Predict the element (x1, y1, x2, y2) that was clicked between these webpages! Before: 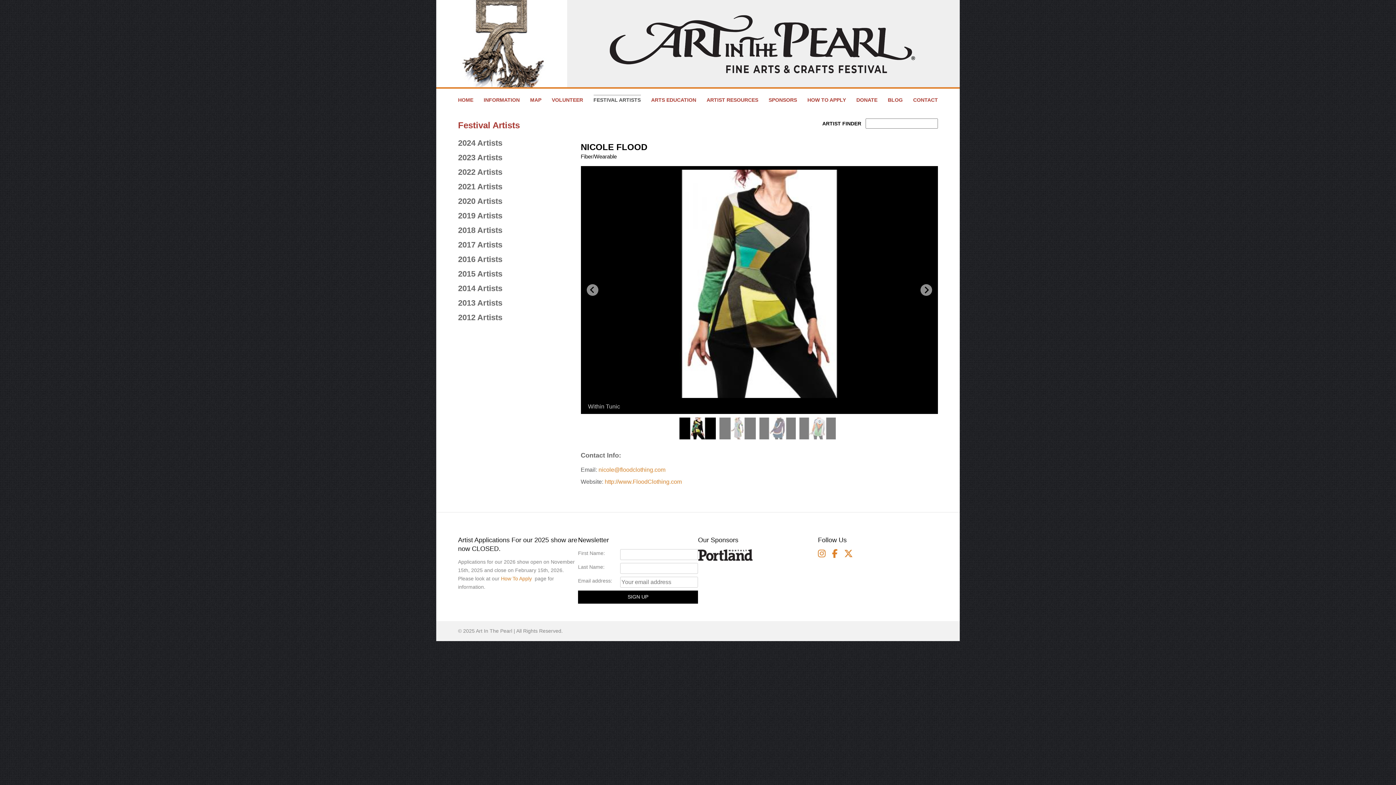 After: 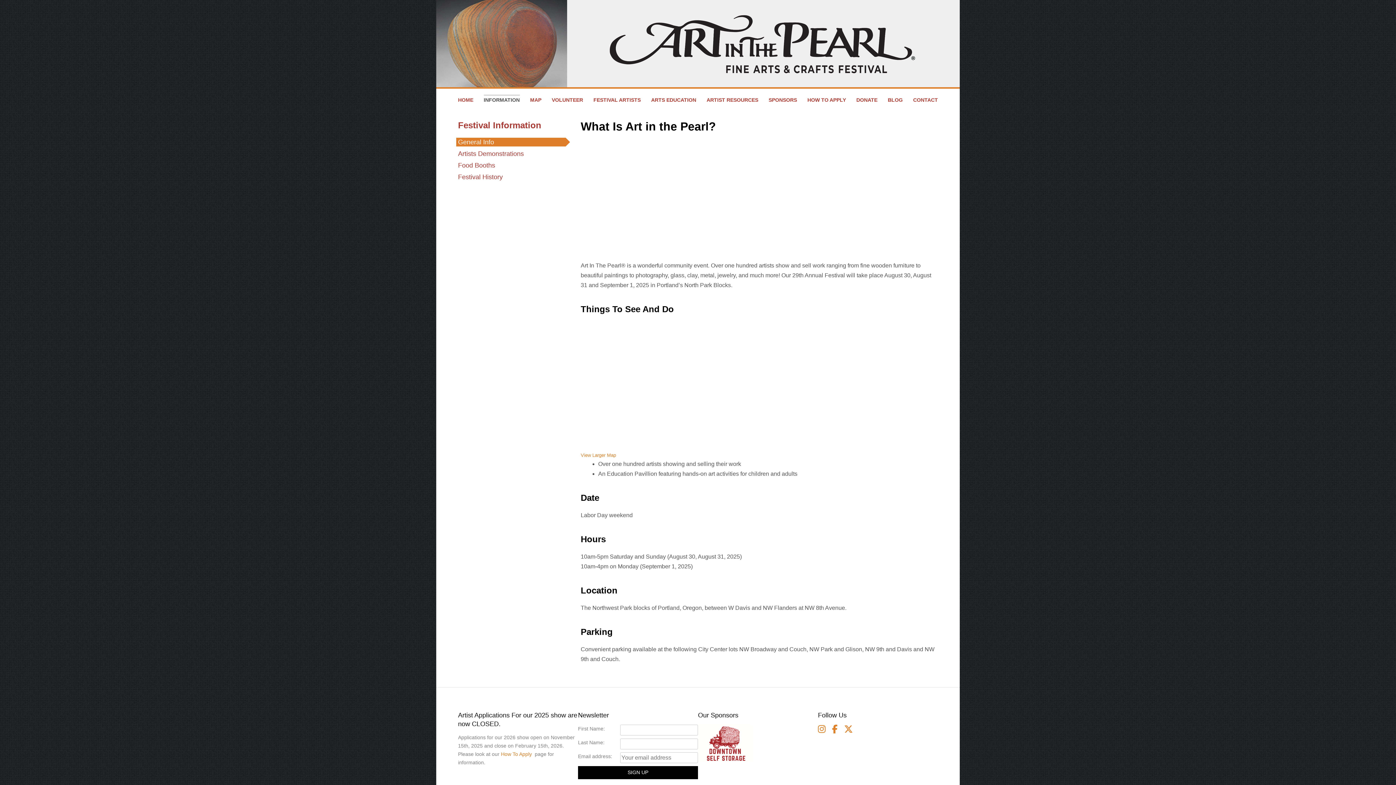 Action: bbox: (483, 94, 519, 104) label: INFORMATION